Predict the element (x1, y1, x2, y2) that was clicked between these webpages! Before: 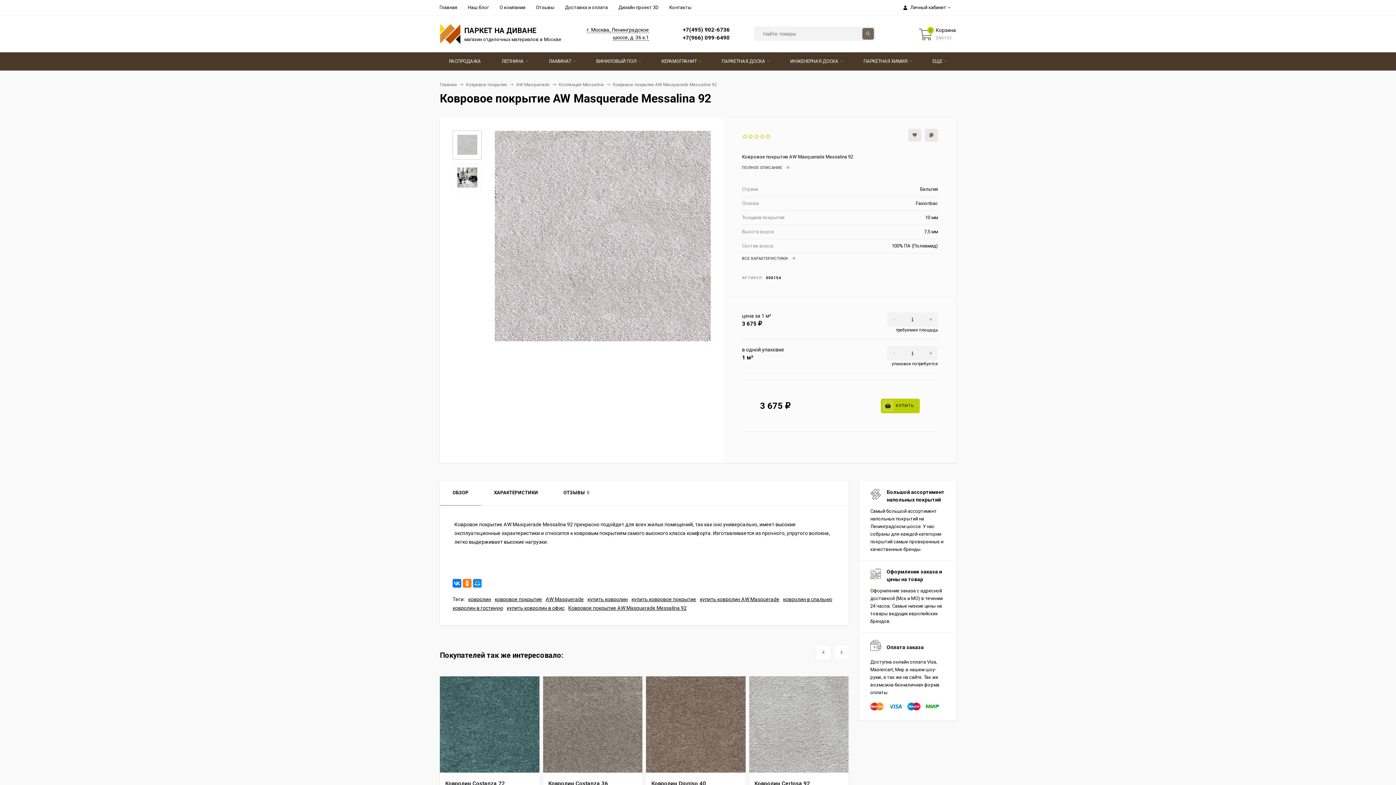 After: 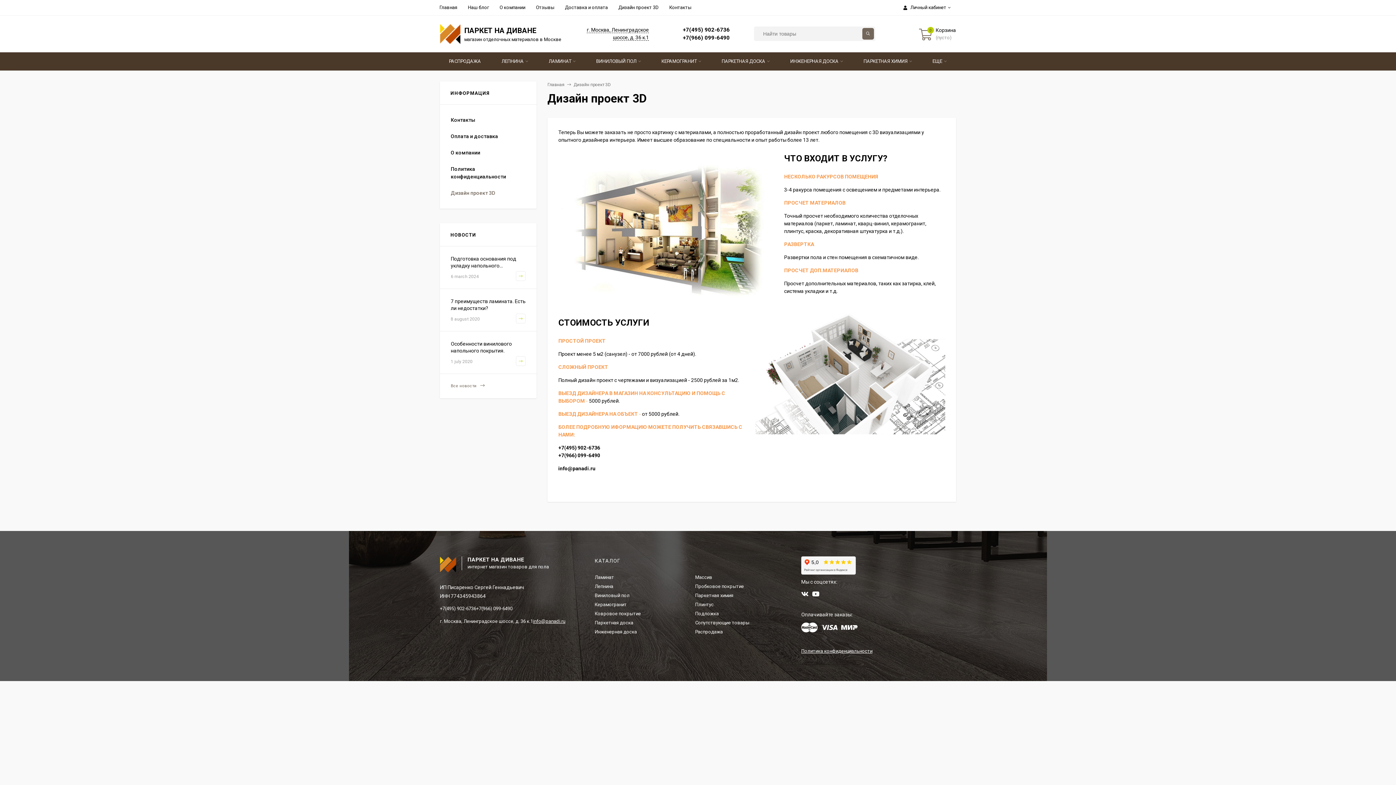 Action: bbox: (618, 0, 658, 15) label: Дизайн проект 3D